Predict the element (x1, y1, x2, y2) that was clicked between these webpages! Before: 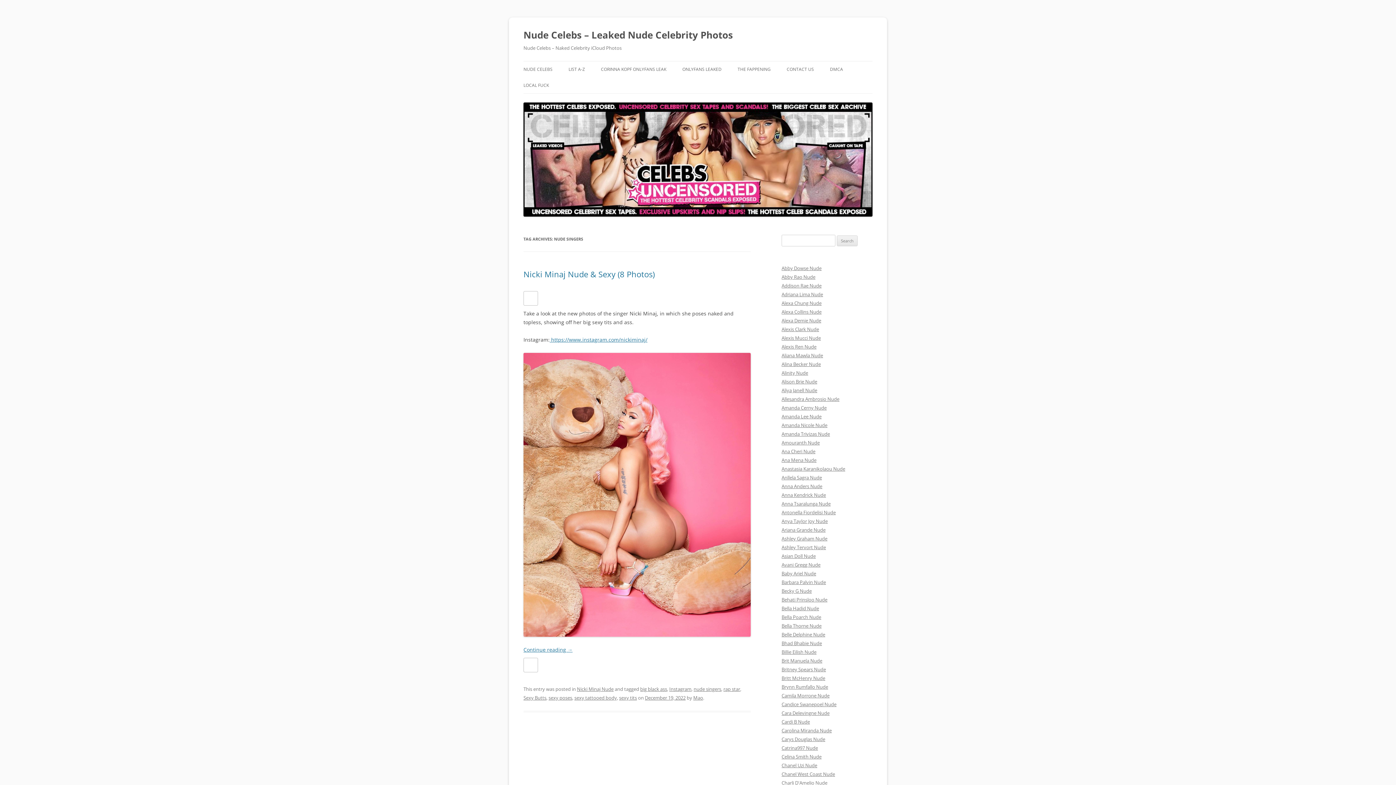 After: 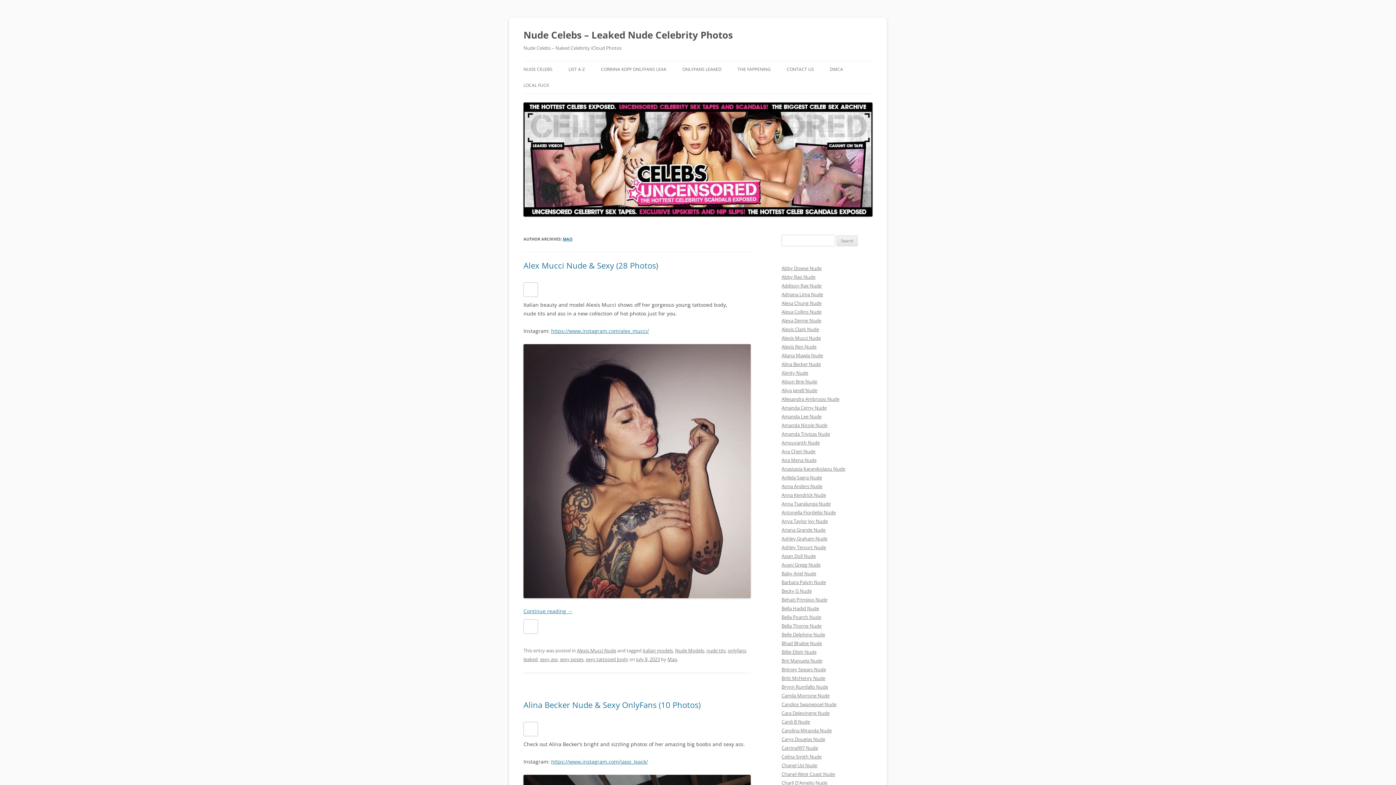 Action: label: Mao bbox: (693, 695, 703, 701)